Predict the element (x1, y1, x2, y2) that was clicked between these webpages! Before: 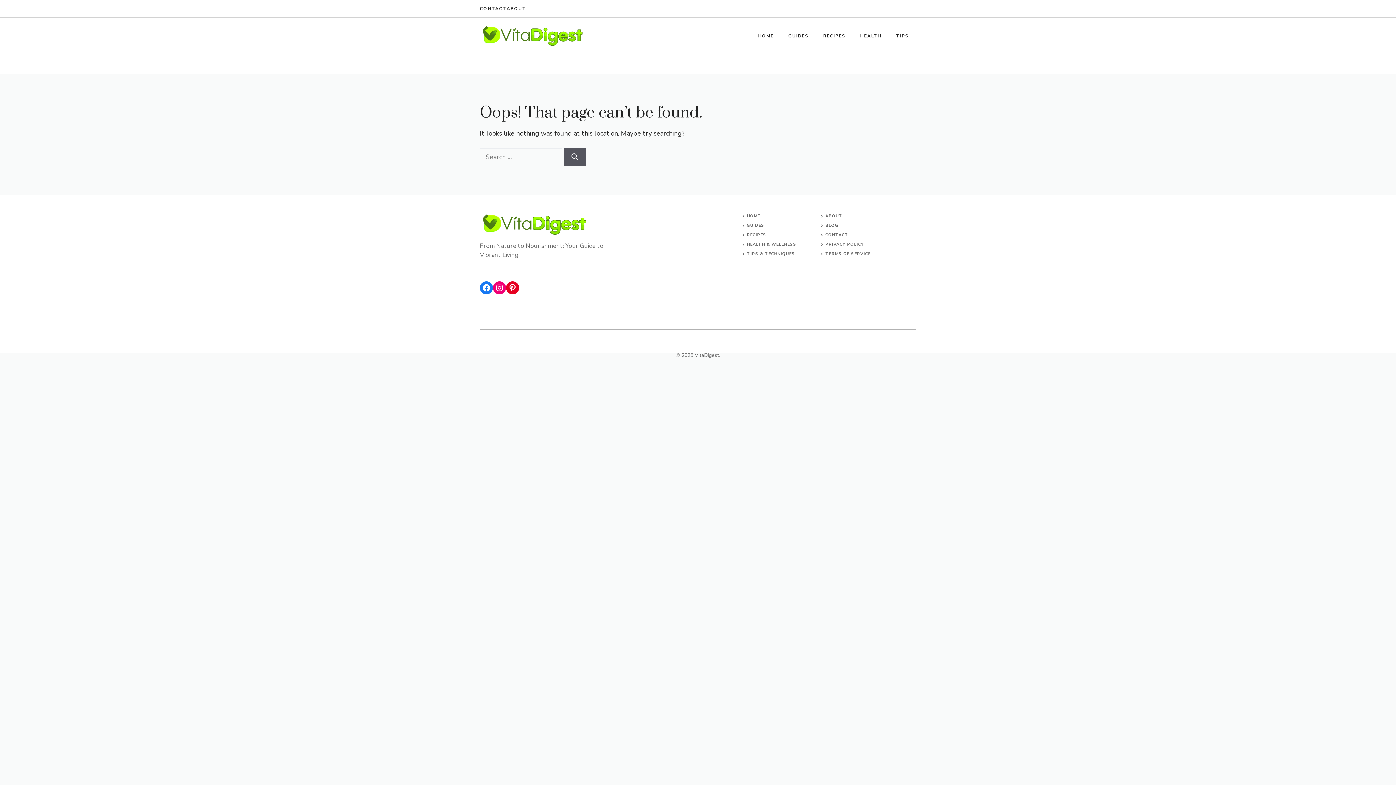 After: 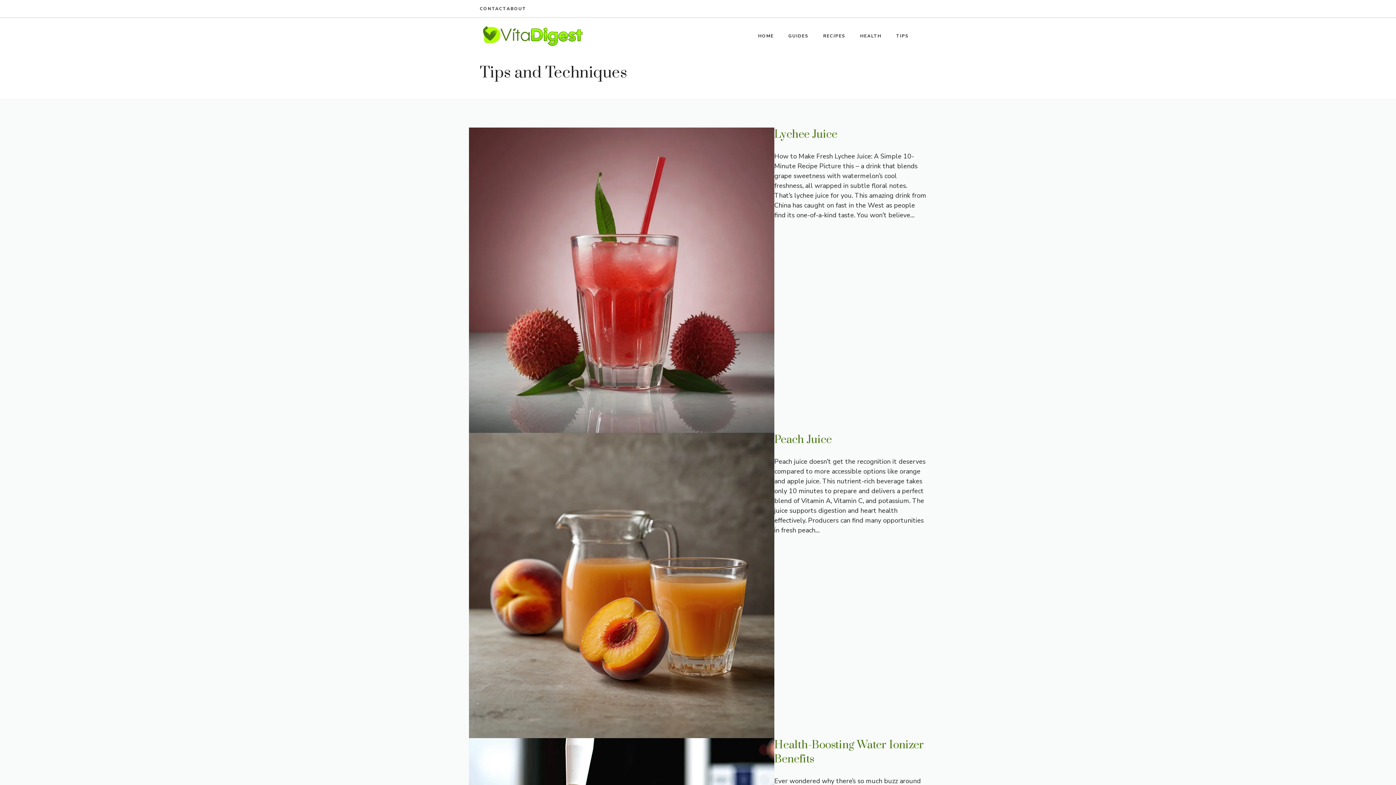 Action: label: TIPS bbox: (889, 25, 916, 46)